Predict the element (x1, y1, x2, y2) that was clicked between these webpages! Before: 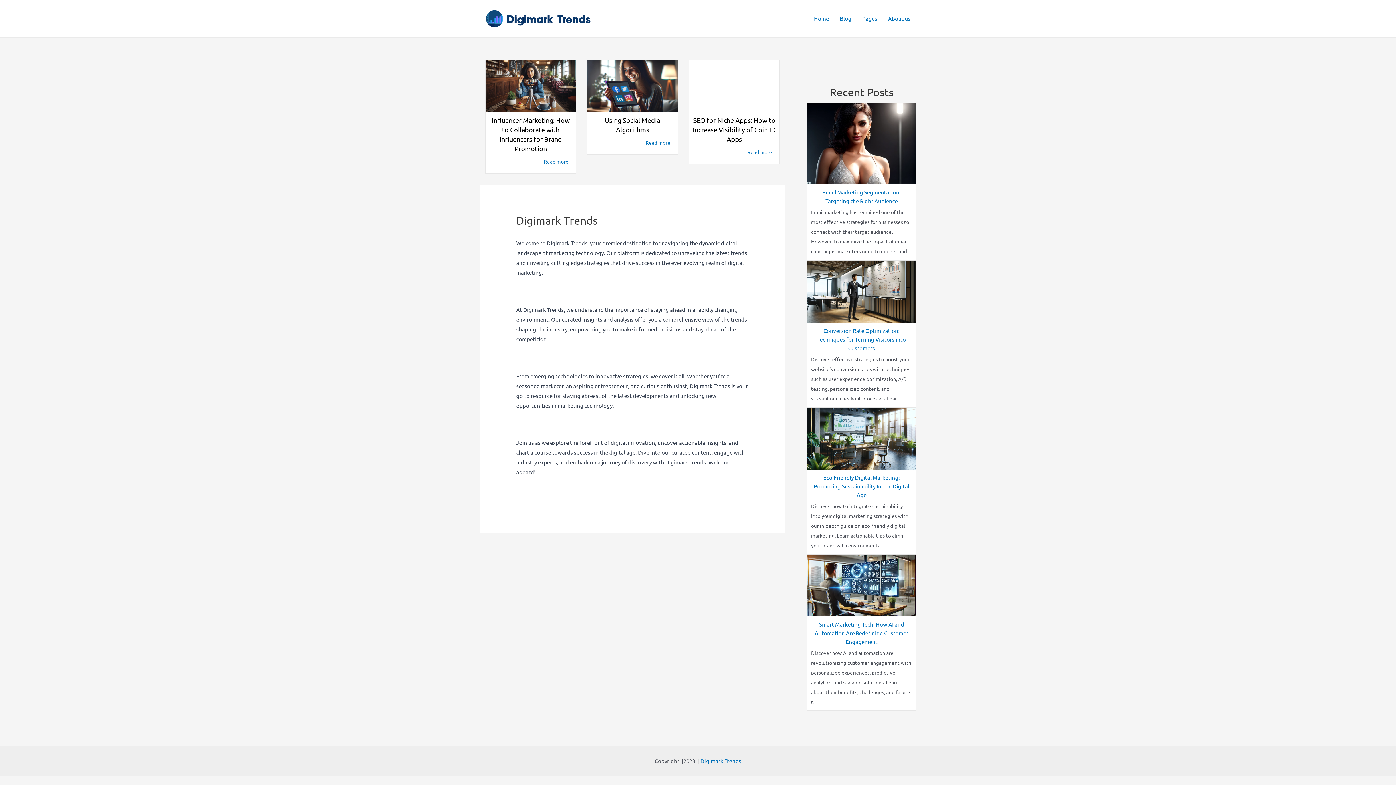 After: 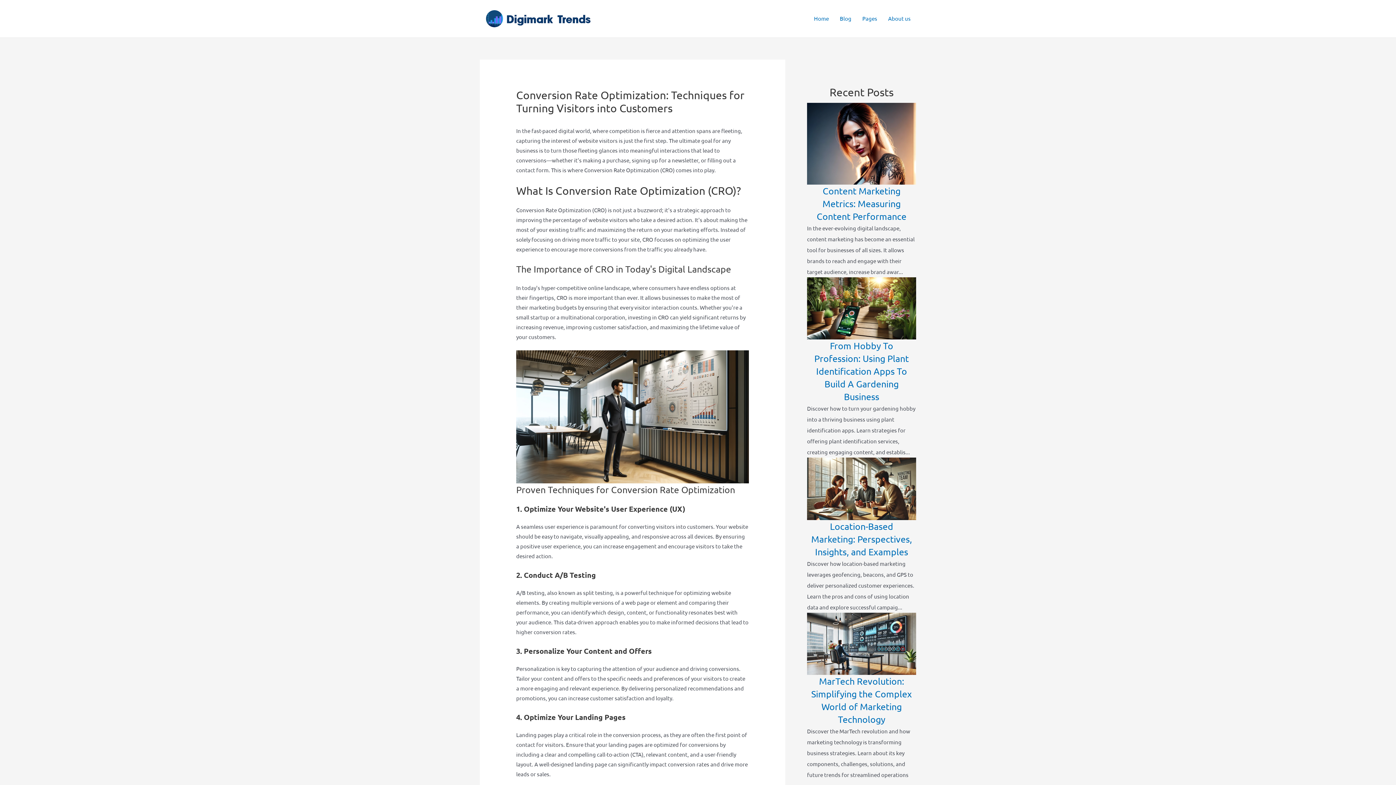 Action: bbox: (811, 326, 912, 352) label: Conversion Rate Optimization: Techniques for Turning Visitors into Customers